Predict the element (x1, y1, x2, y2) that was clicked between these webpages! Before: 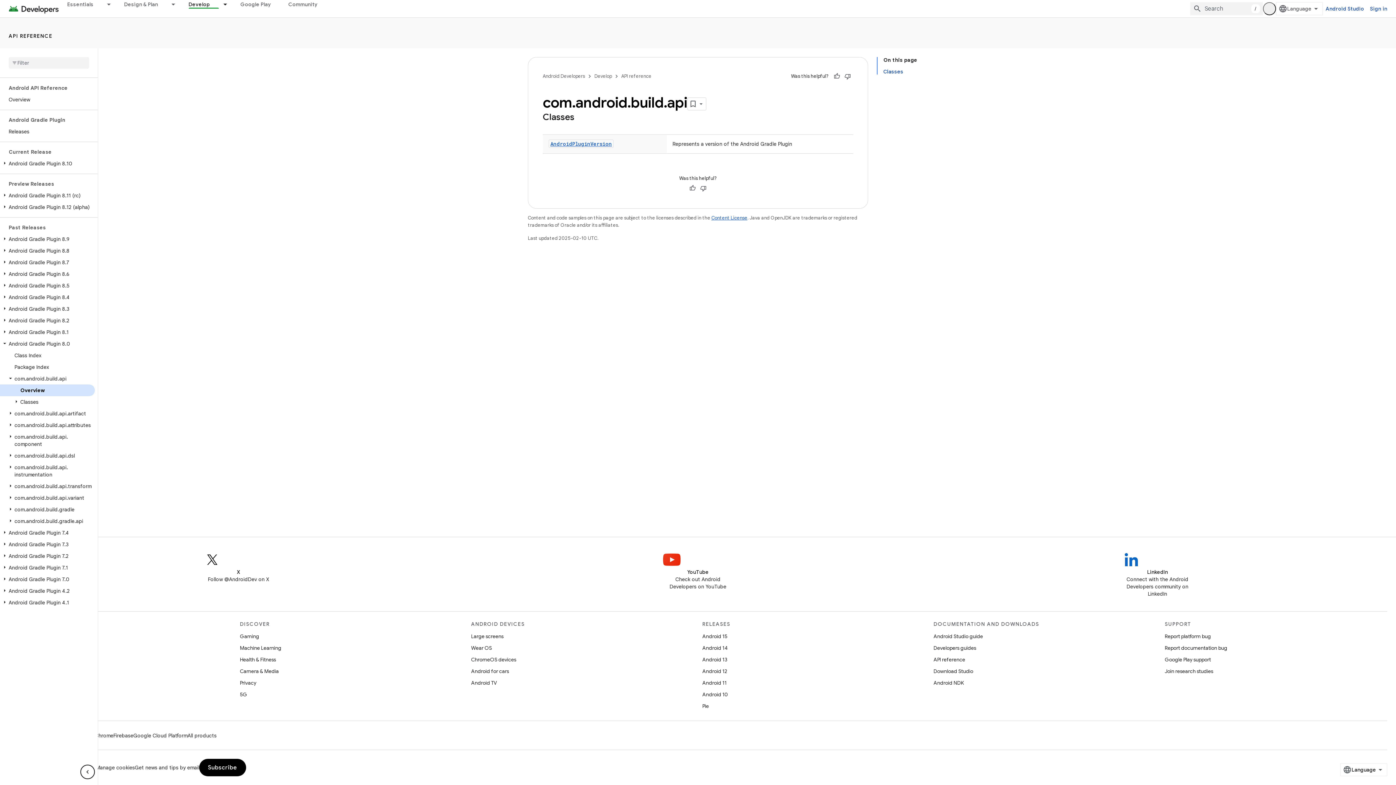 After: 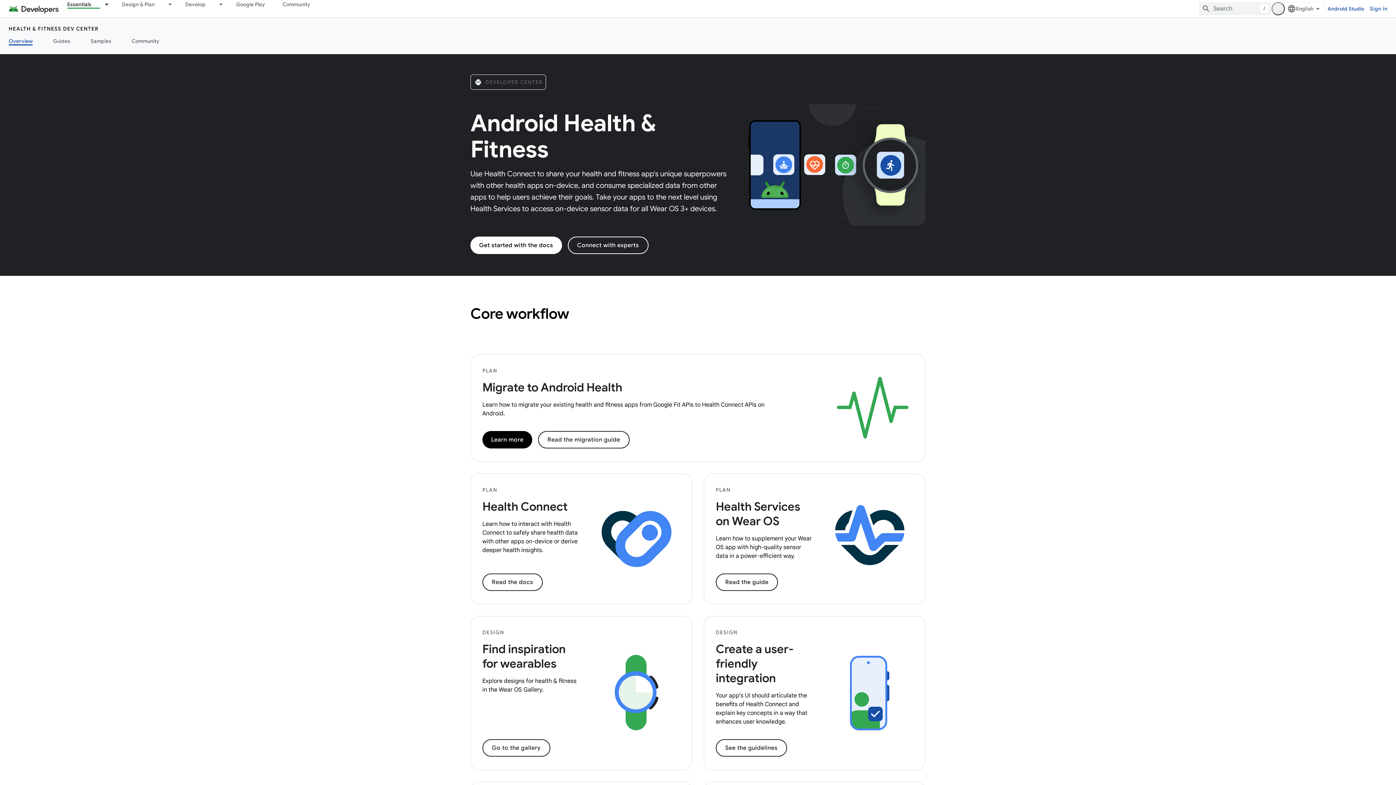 Action: label: Health & Fitness bbox: (240, 654, 276, 665)